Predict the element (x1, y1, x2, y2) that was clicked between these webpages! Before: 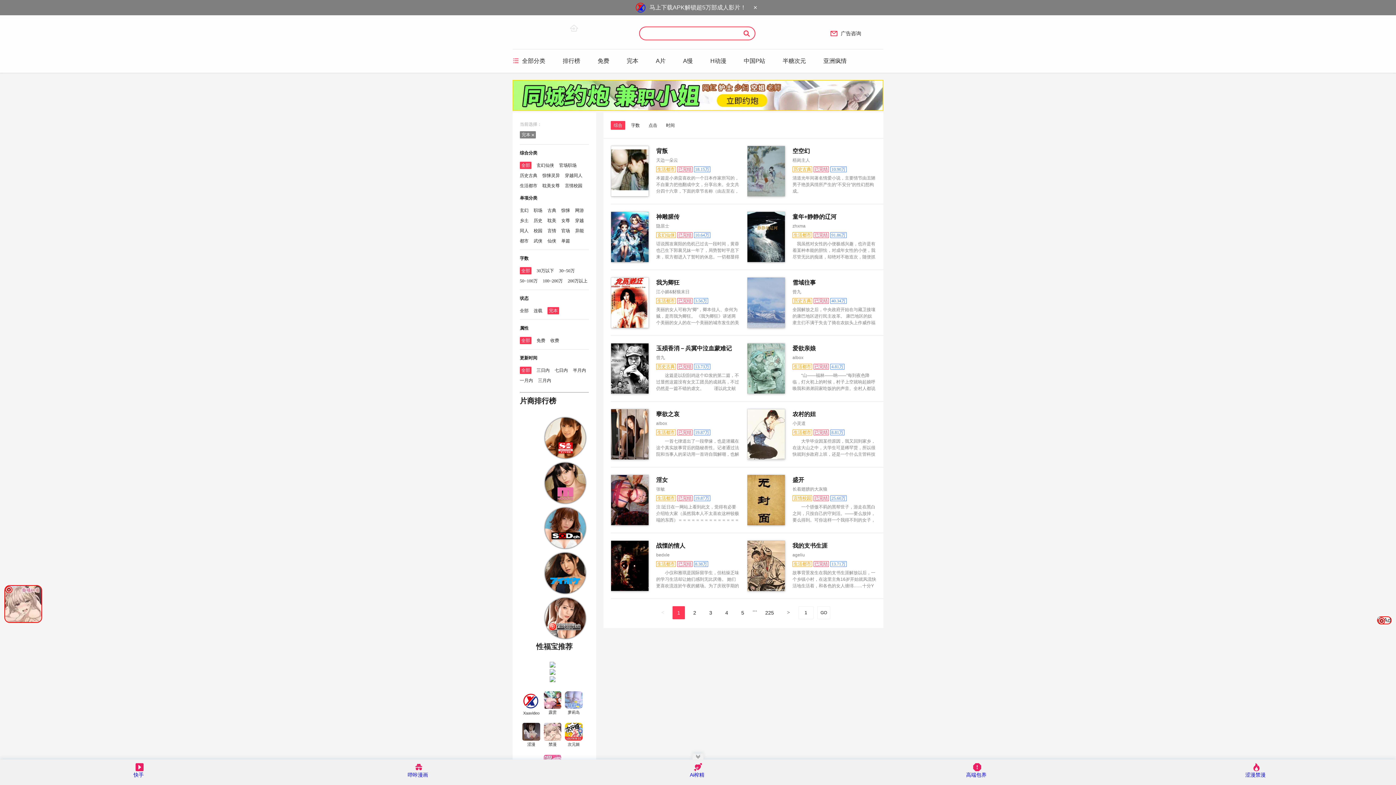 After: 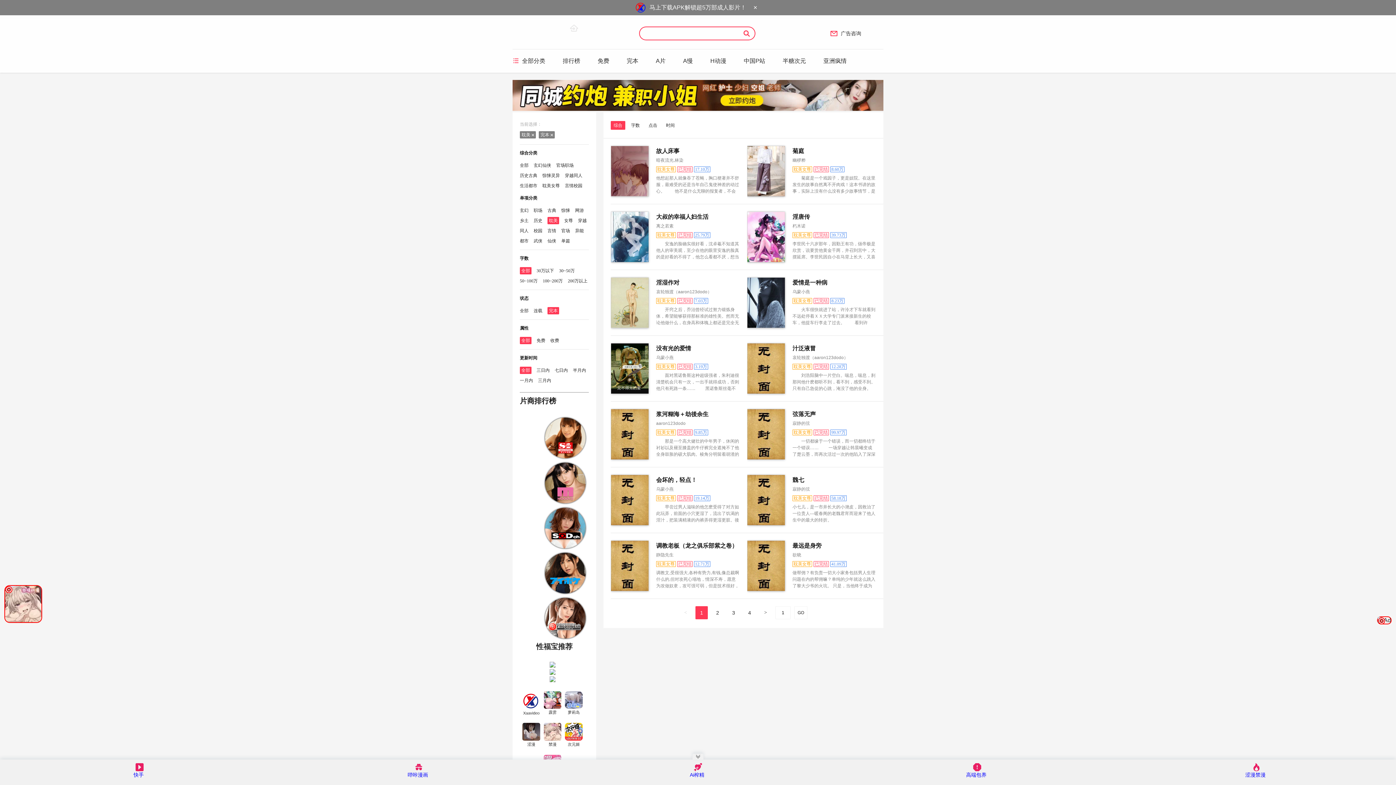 Action: label: 耽美 bbox: (547, 217, 556, 224)